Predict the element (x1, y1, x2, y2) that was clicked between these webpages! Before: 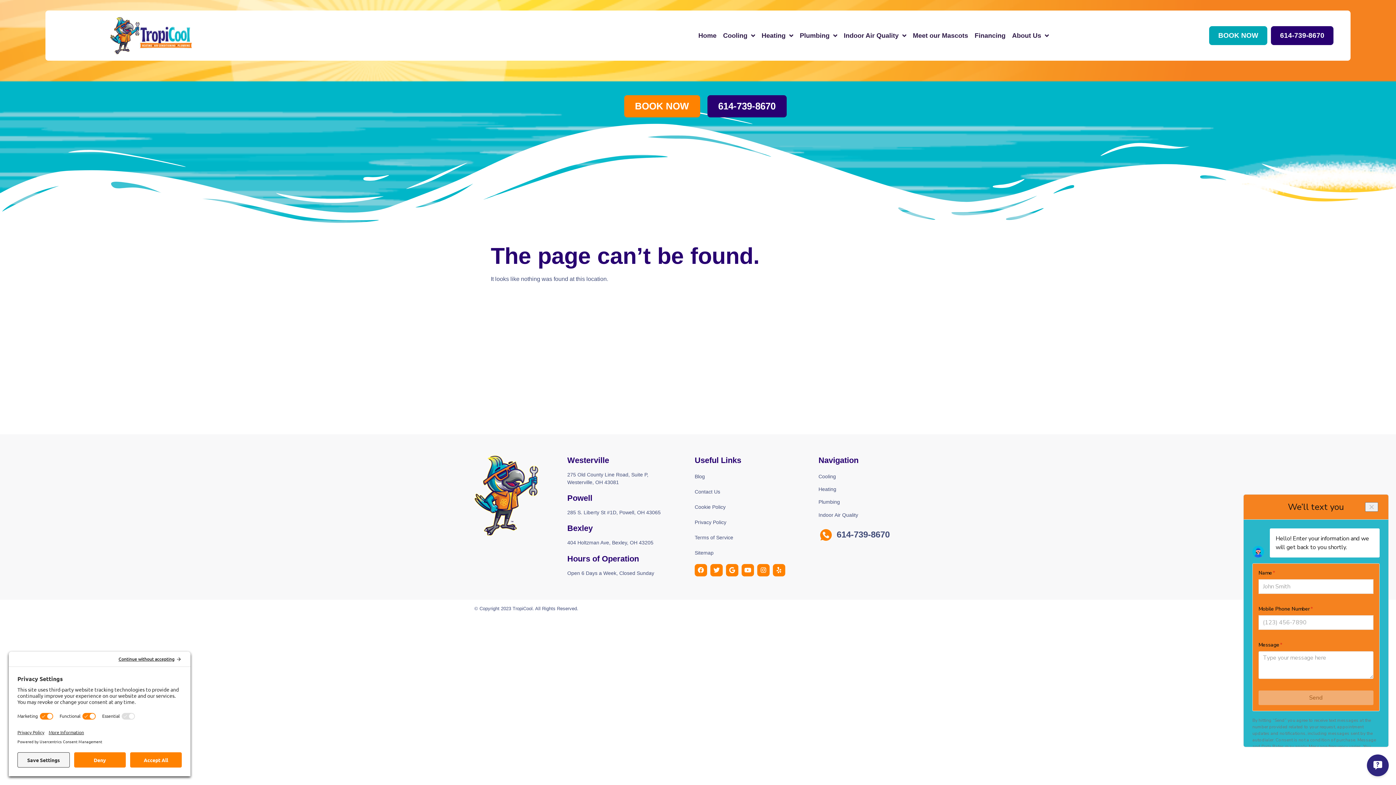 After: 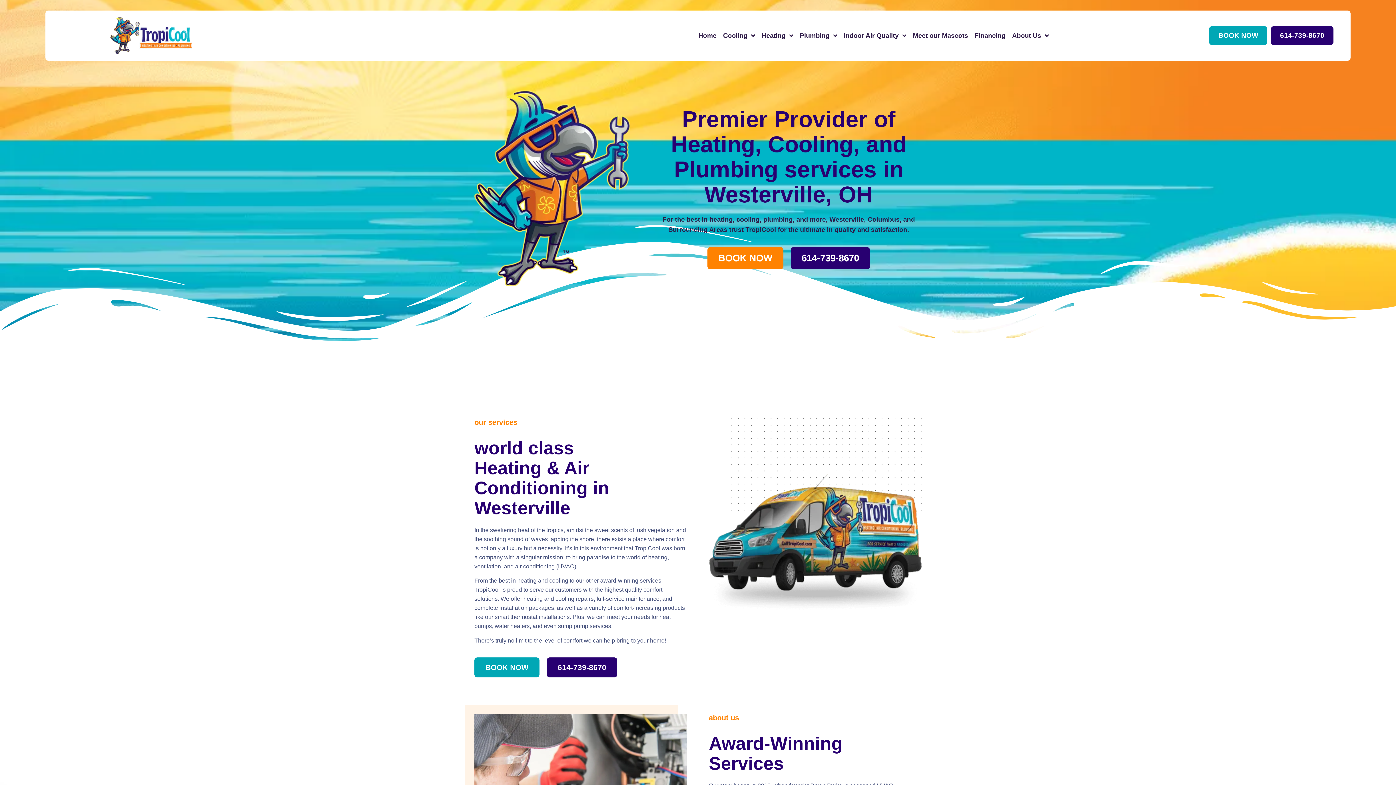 Action: bbox: (474, 455, 538, 535)